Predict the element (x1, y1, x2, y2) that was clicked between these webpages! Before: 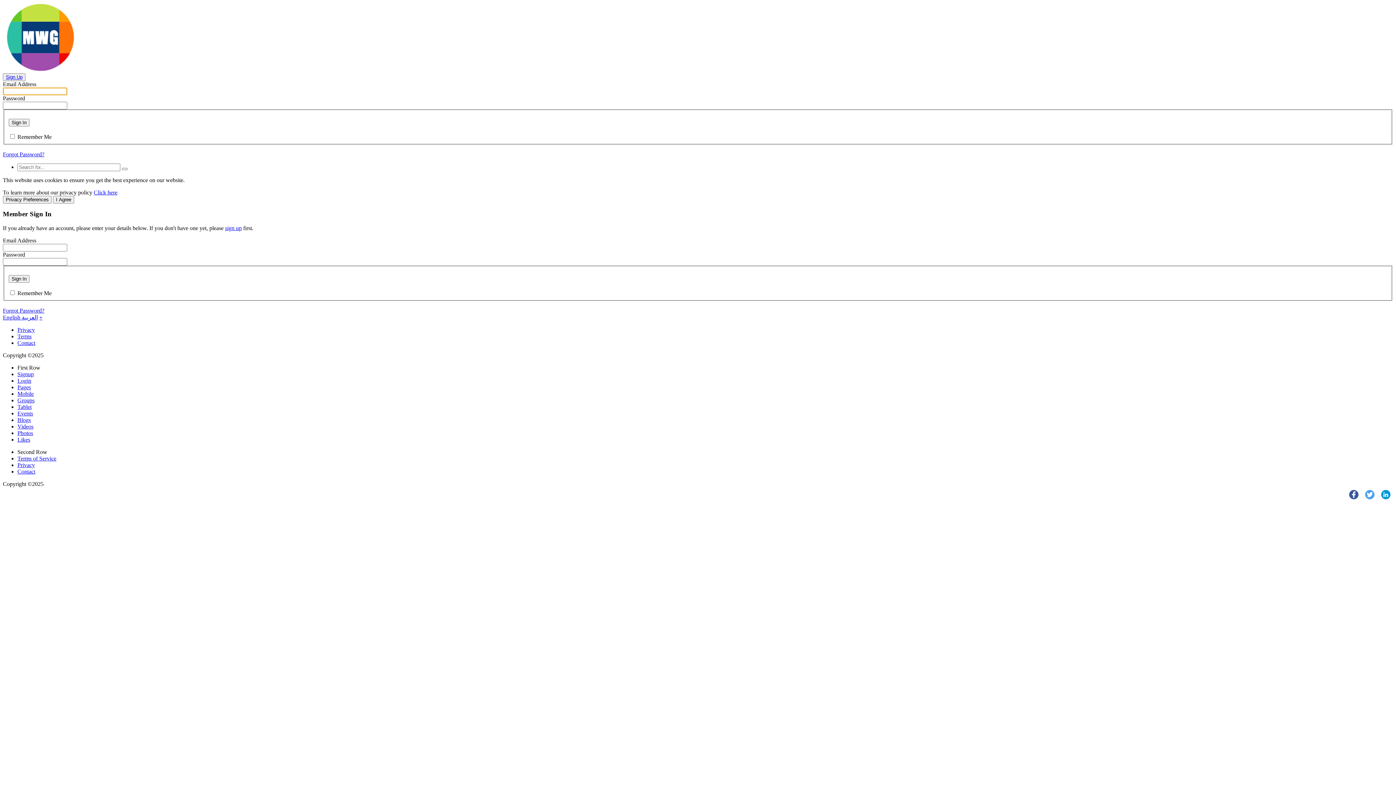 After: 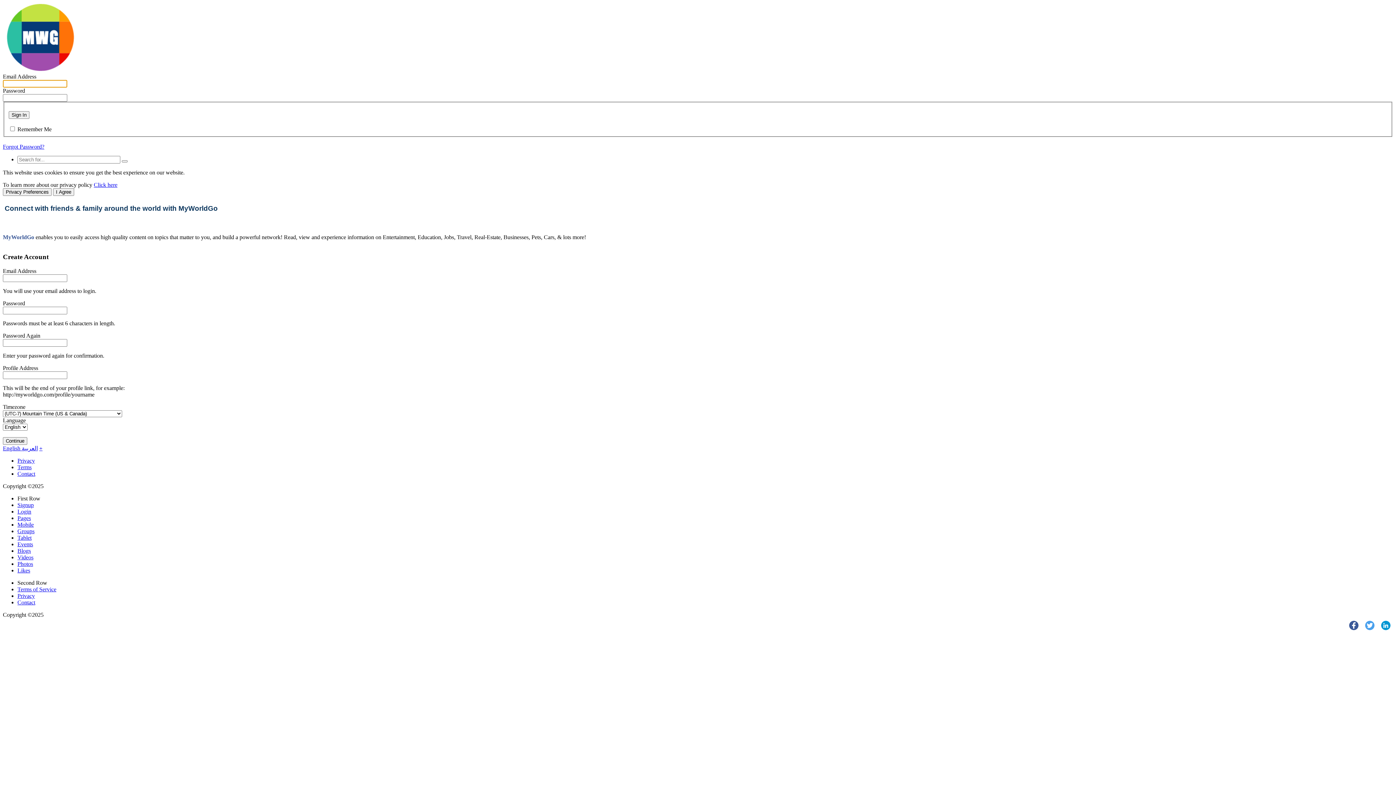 Action: bbox: (2, 66, 252, 73)